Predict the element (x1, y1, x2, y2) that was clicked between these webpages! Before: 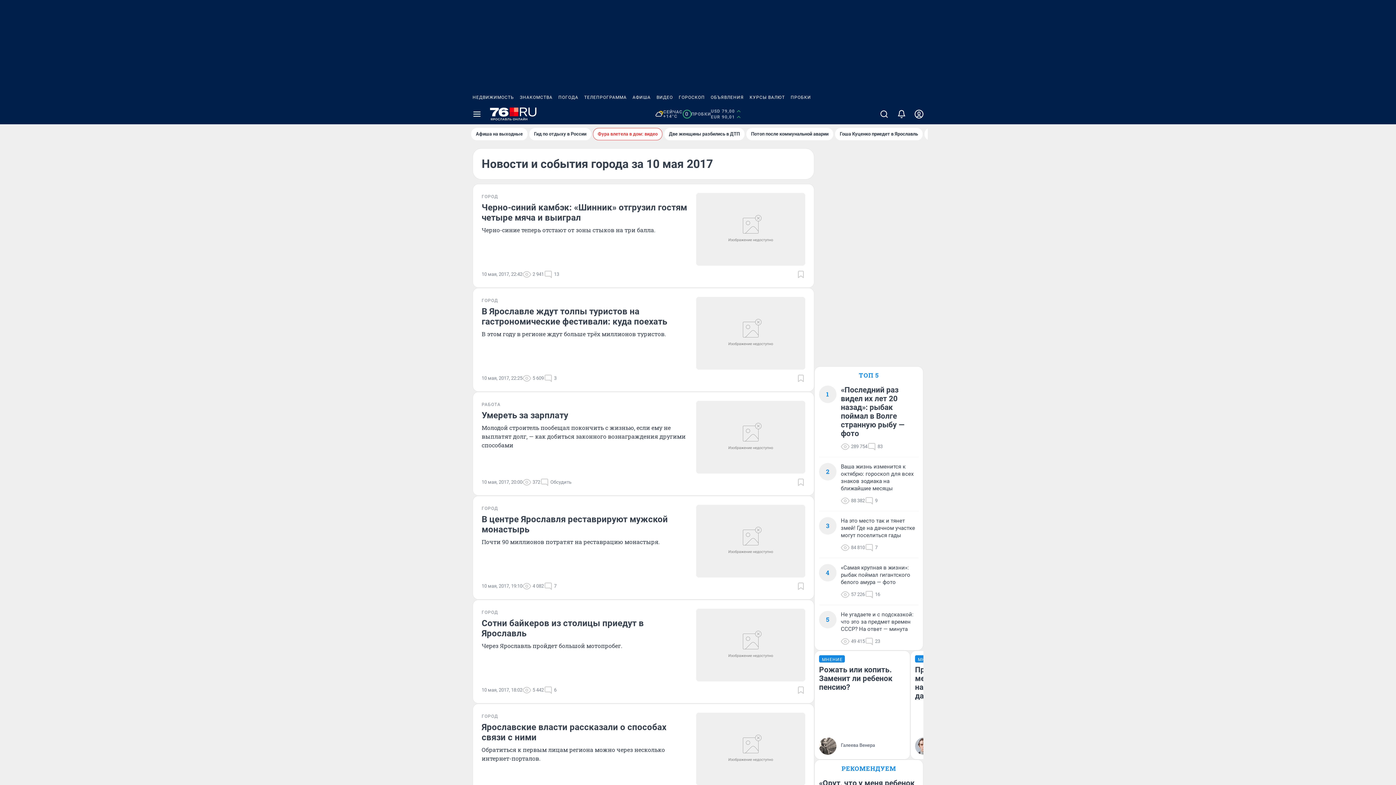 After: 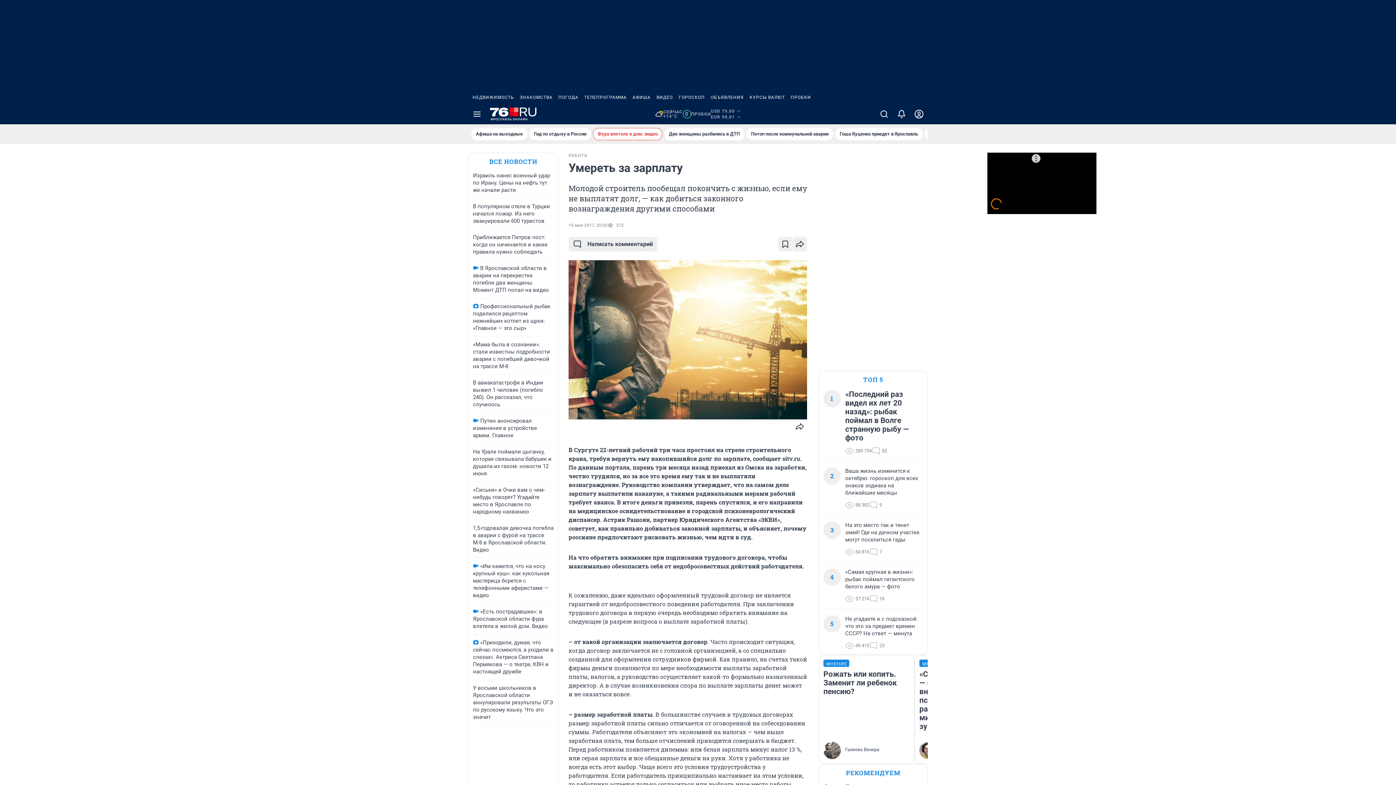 Action: bbox: (696, 401, 805, 473)